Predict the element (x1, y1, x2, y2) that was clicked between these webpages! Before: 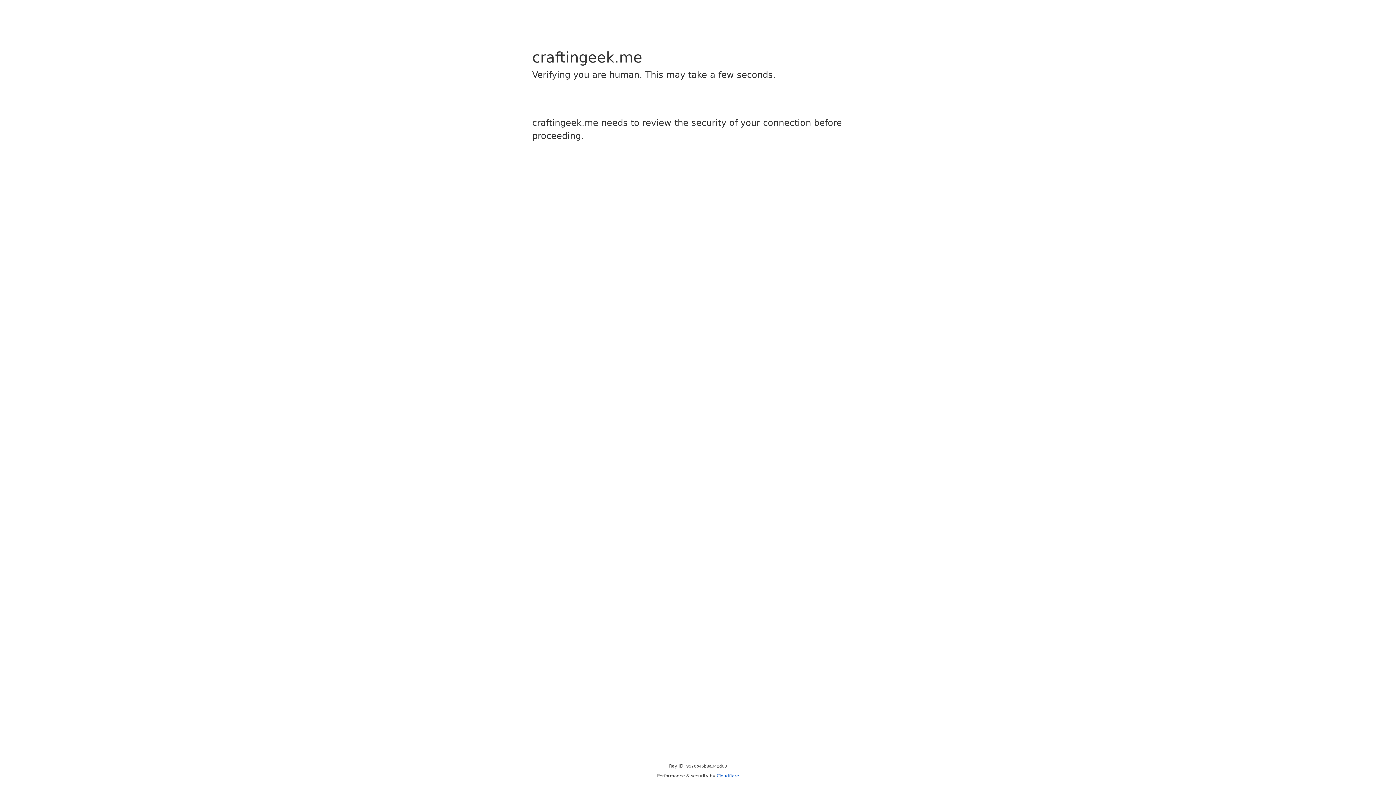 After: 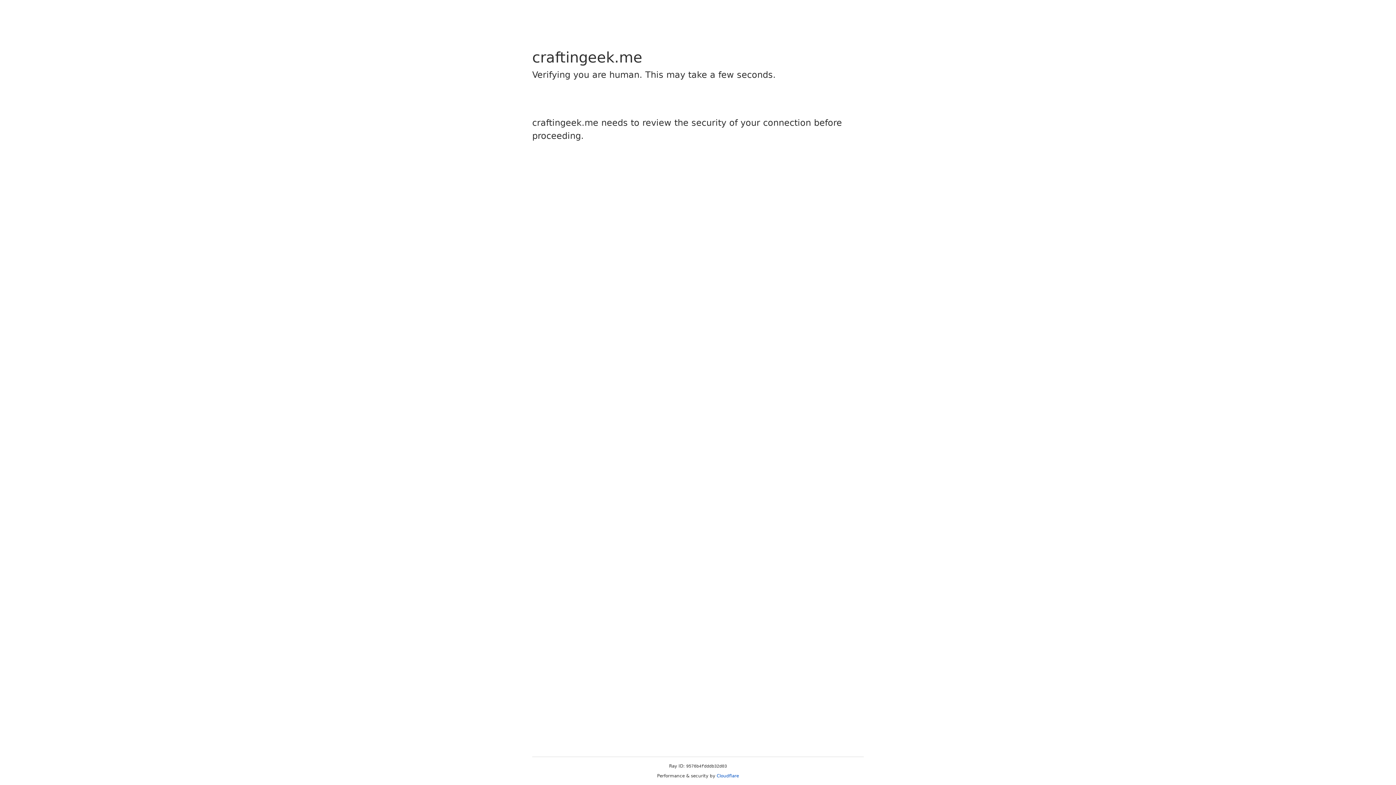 Action: bbox: (716, 773, 739, 778) label: Cloudflare